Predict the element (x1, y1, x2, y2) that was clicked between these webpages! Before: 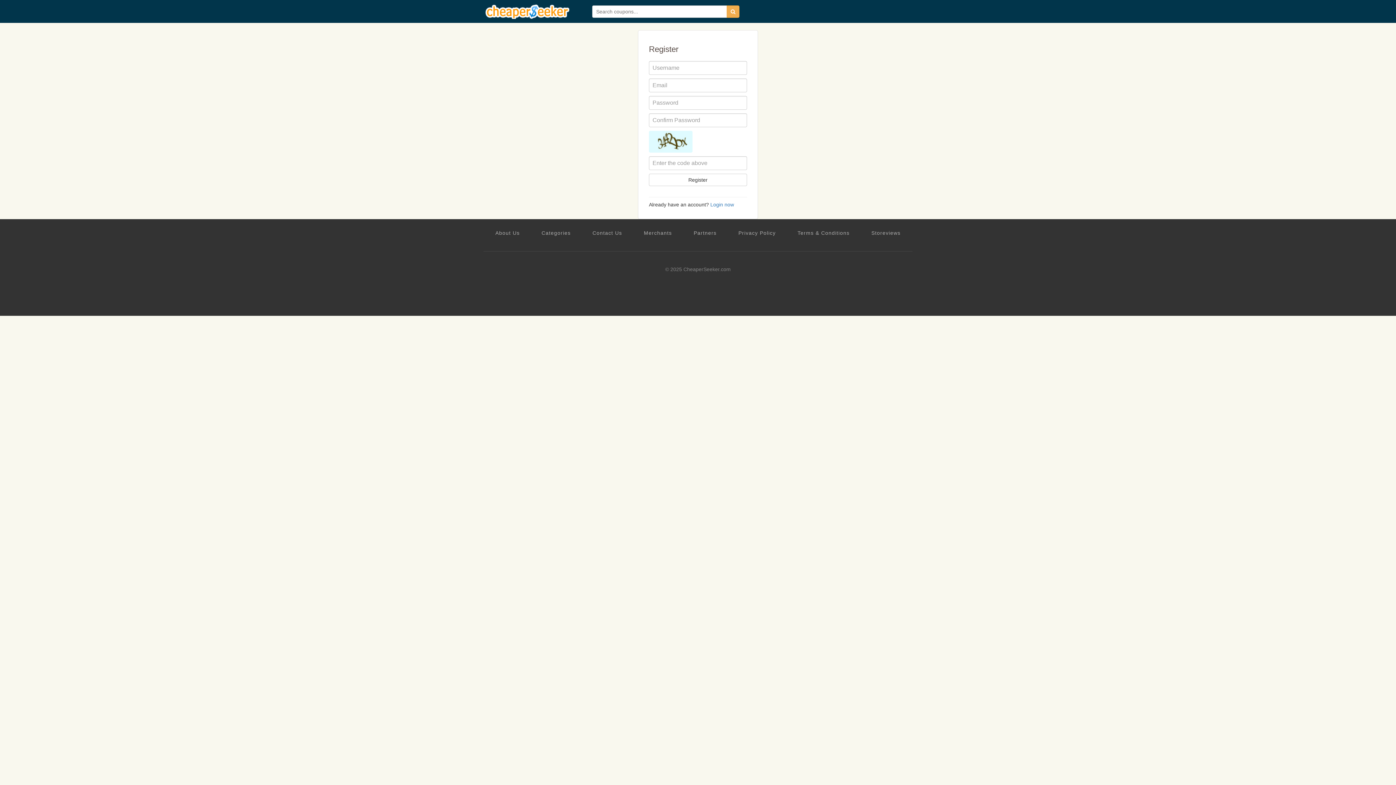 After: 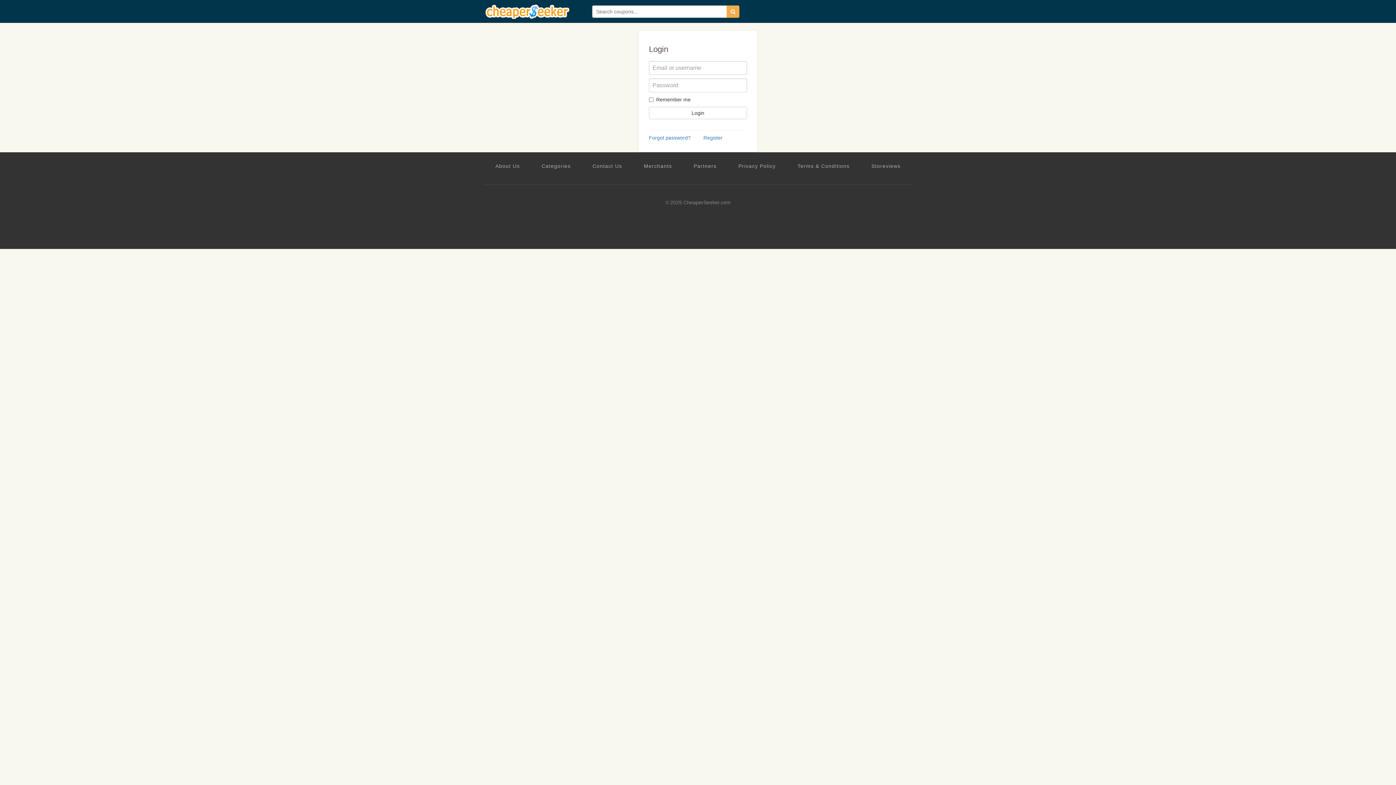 Action: bbox: (710, 201, 734, 207) label: Login now